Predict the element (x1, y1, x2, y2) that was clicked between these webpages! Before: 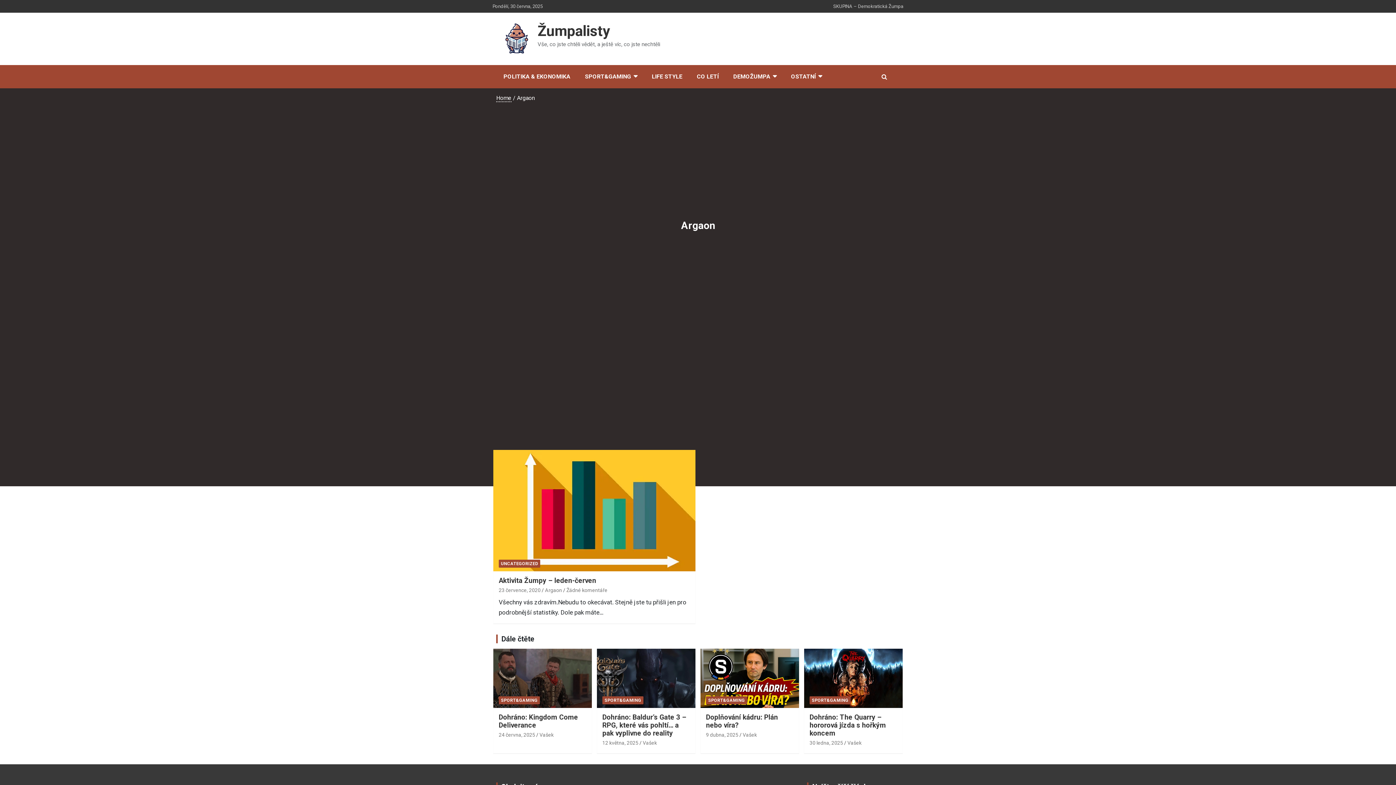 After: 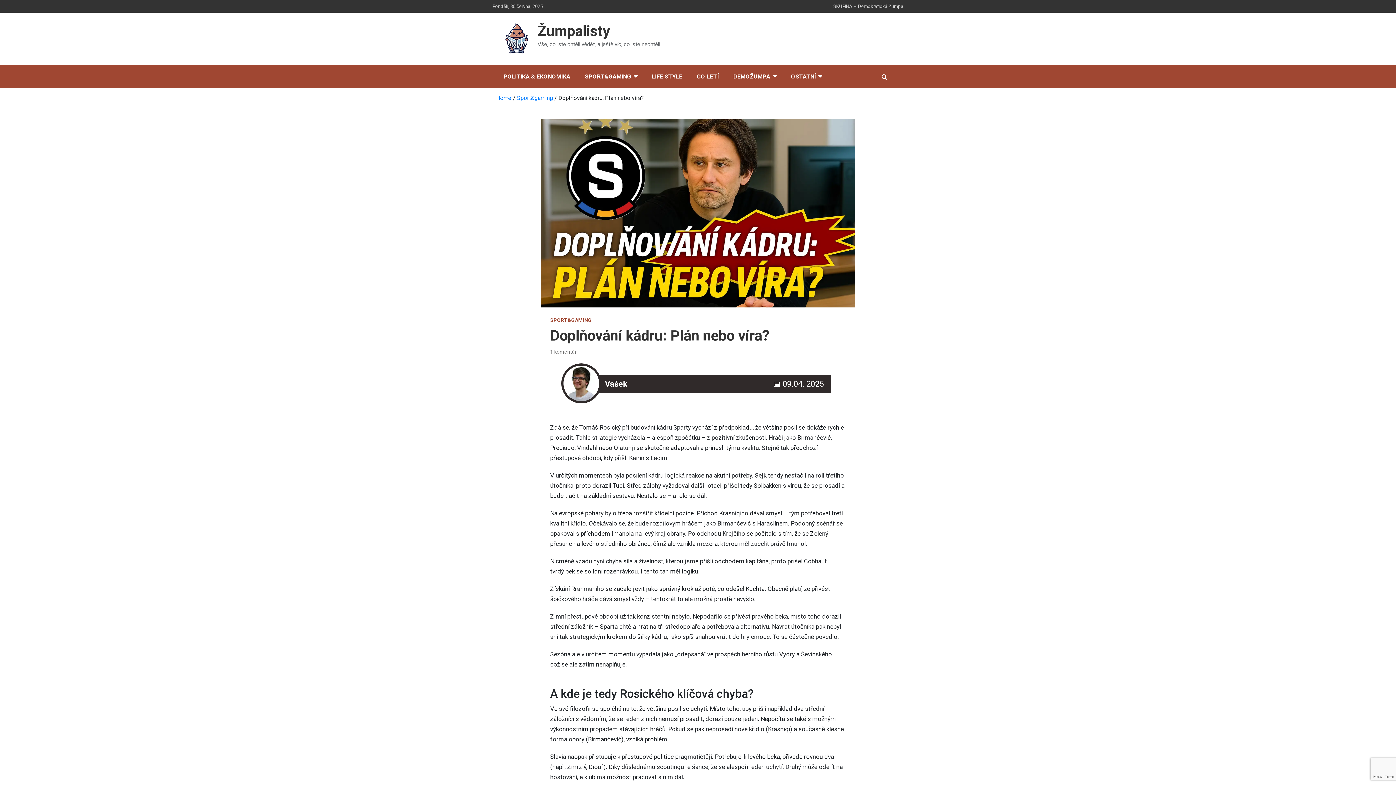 Action: label: Doplňování kádru: Plán nebo víra? bbox: (706, 713, 778, 729)